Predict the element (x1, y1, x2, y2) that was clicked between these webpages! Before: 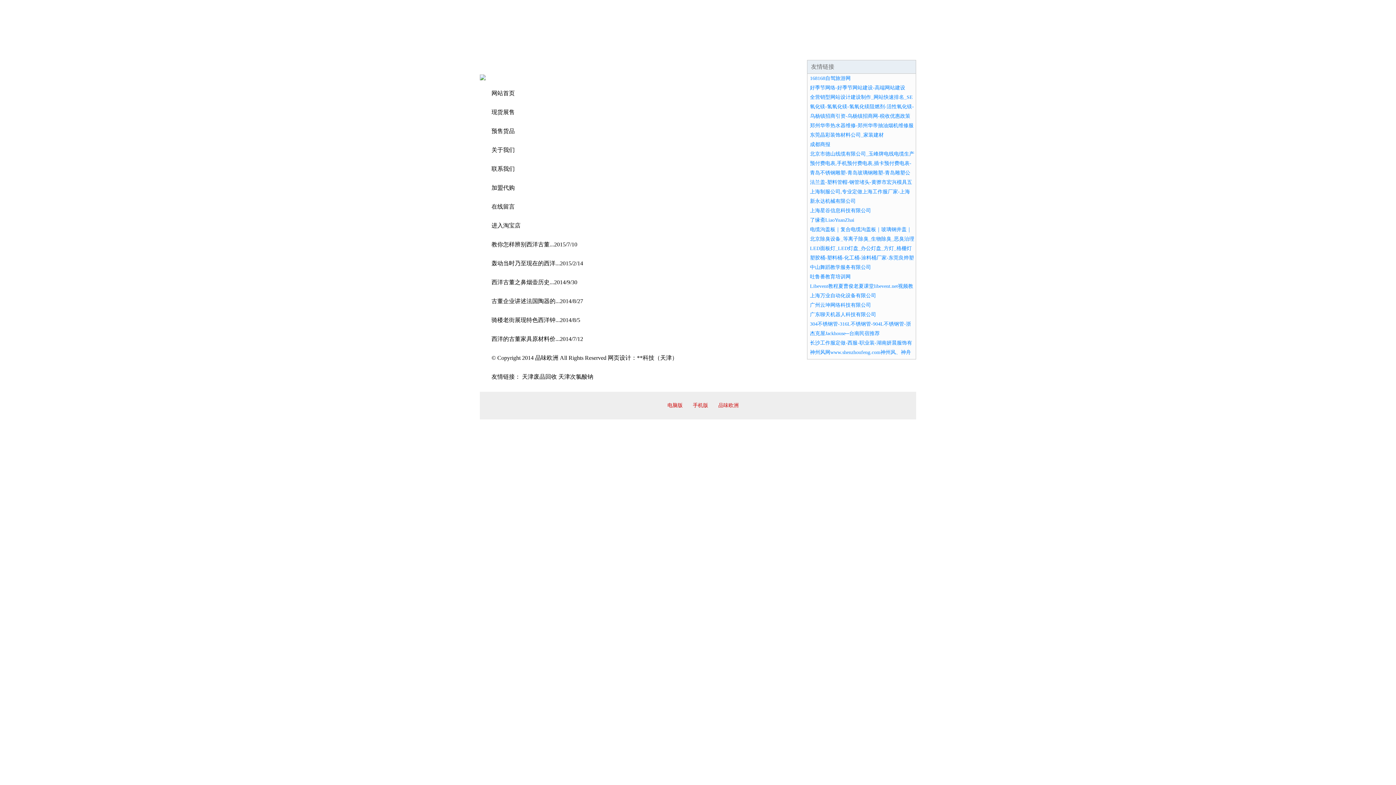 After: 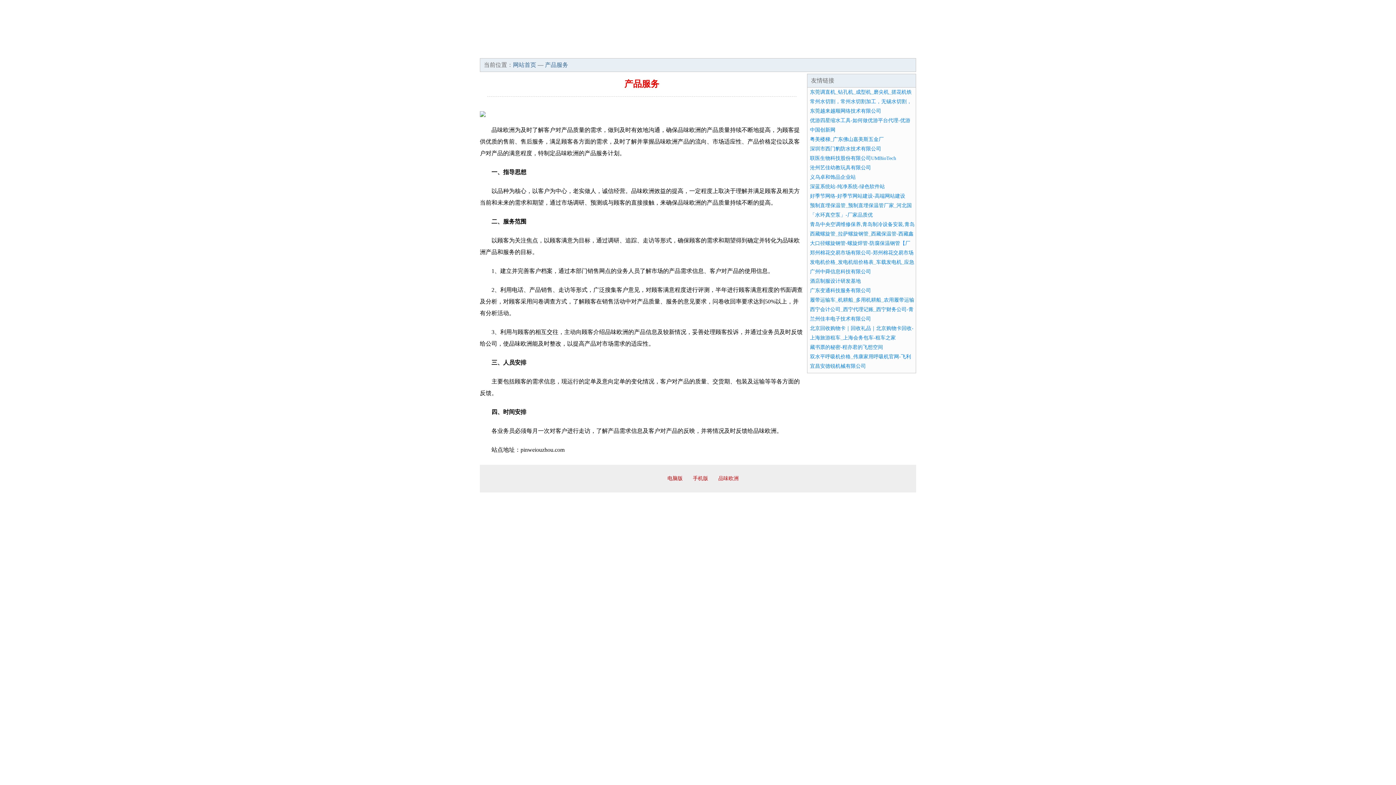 Action: bbox: (610, 44, 654, 57) label: 产品服务